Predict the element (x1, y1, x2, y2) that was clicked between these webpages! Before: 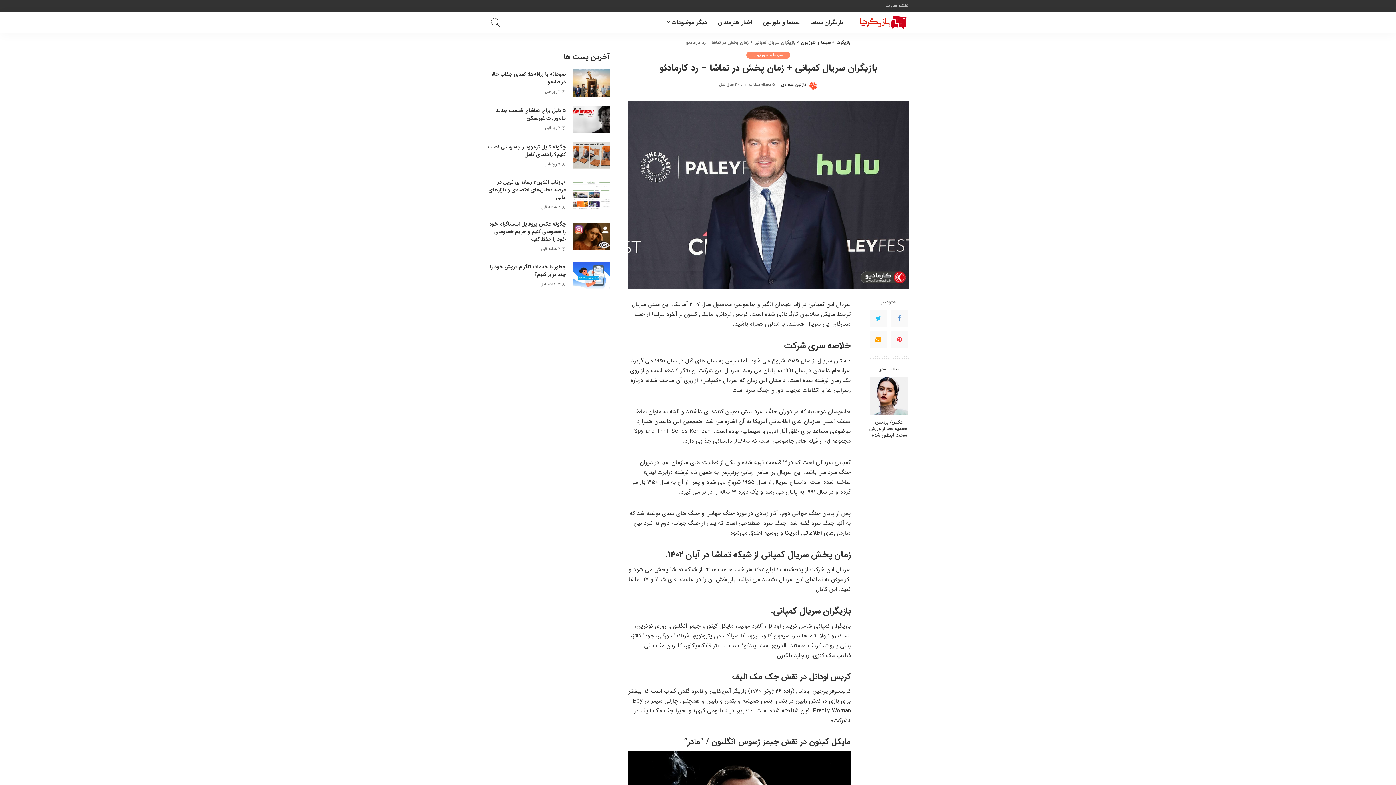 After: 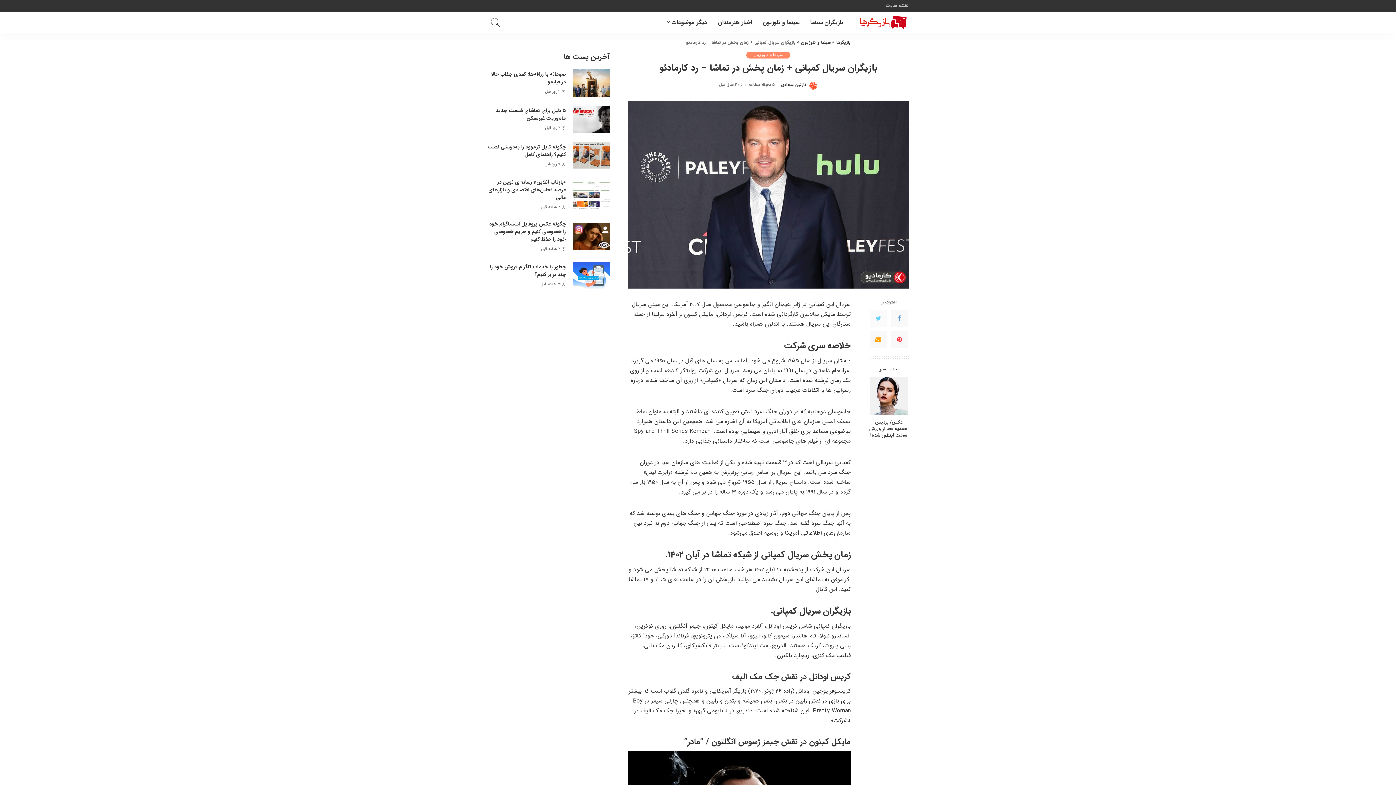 Action: bbox: (869, 309, 887, 327)